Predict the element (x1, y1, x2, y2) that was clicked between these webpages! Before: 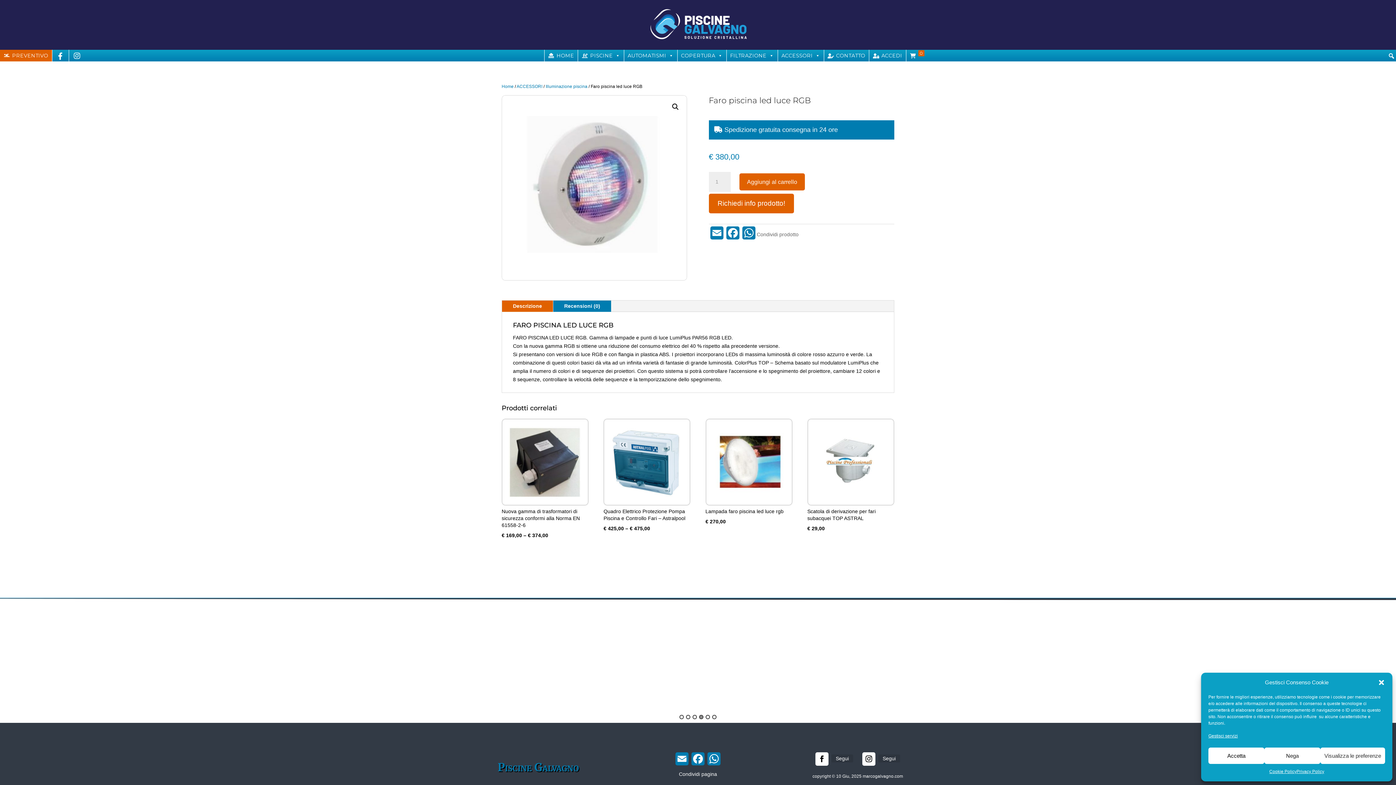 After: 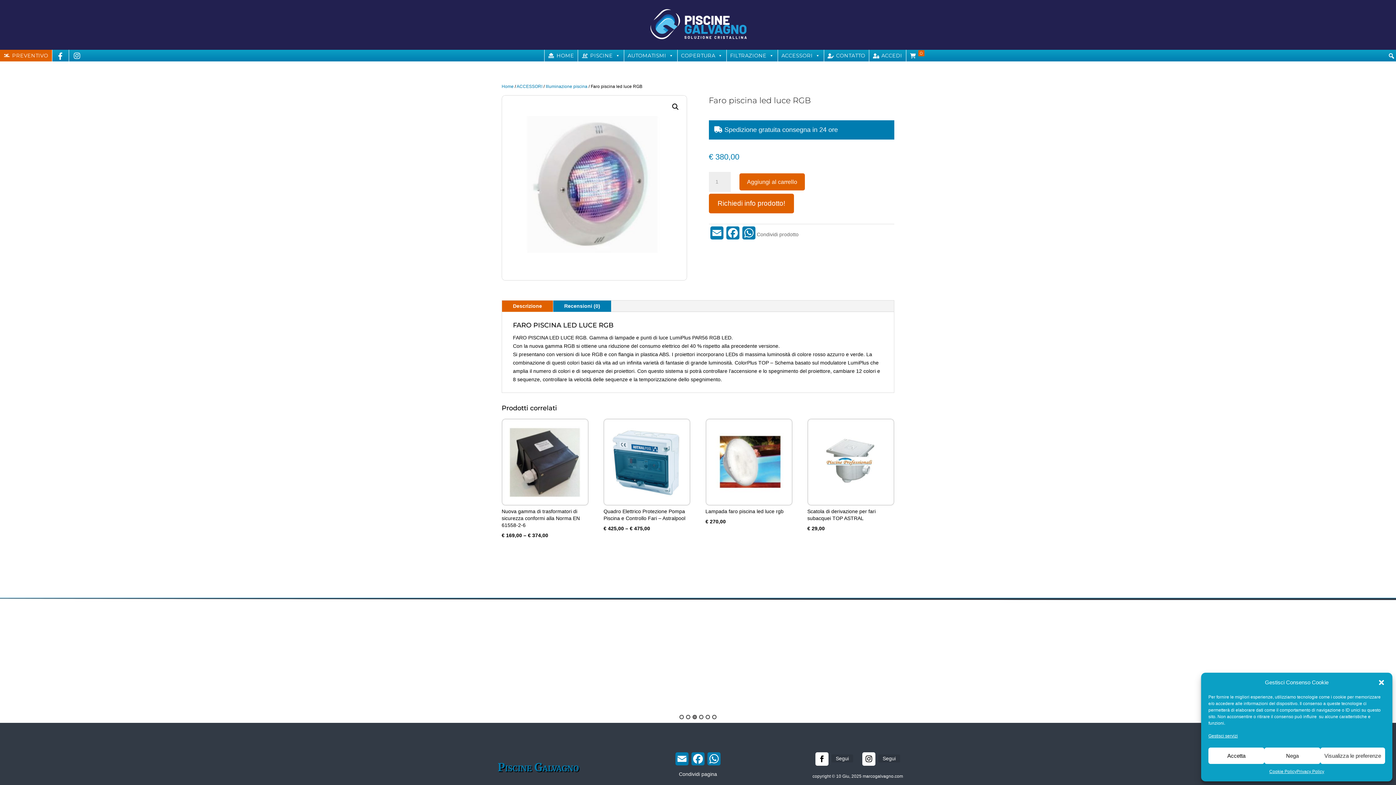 Action: bbox: (815, 752, 828, 766)